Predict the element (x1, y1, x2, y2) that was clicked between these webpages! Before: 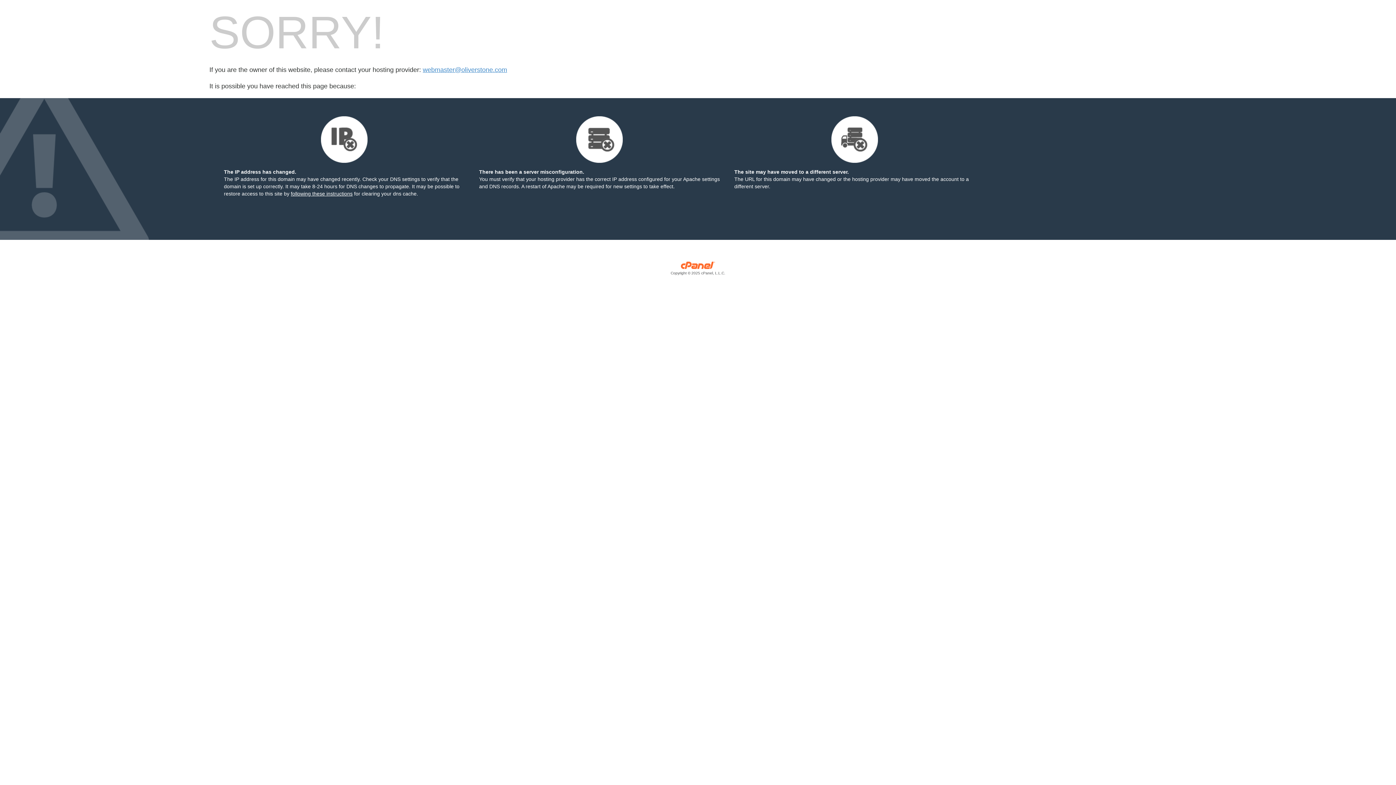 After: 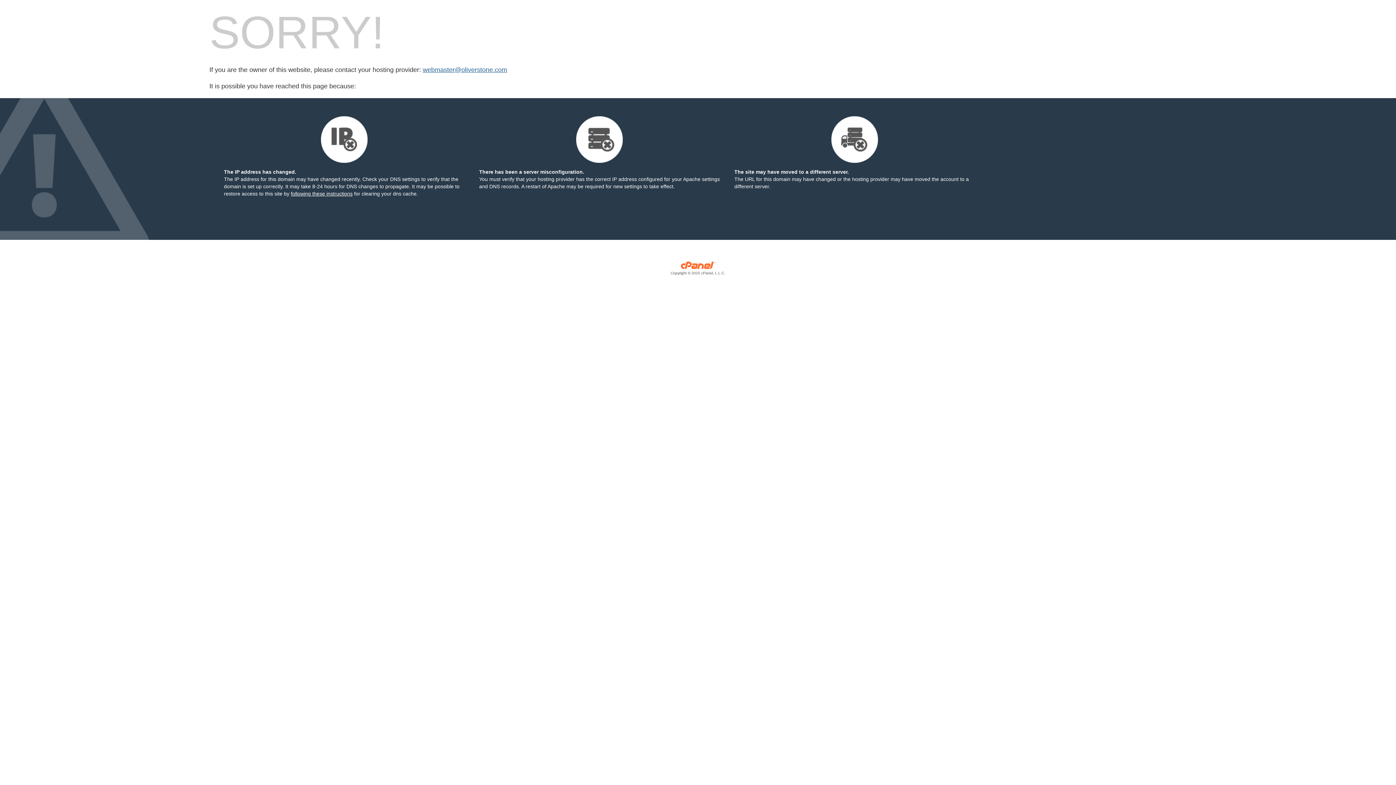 Action: label: webmaster@oliverstone.com bbox: (422, 66, 507, 73)